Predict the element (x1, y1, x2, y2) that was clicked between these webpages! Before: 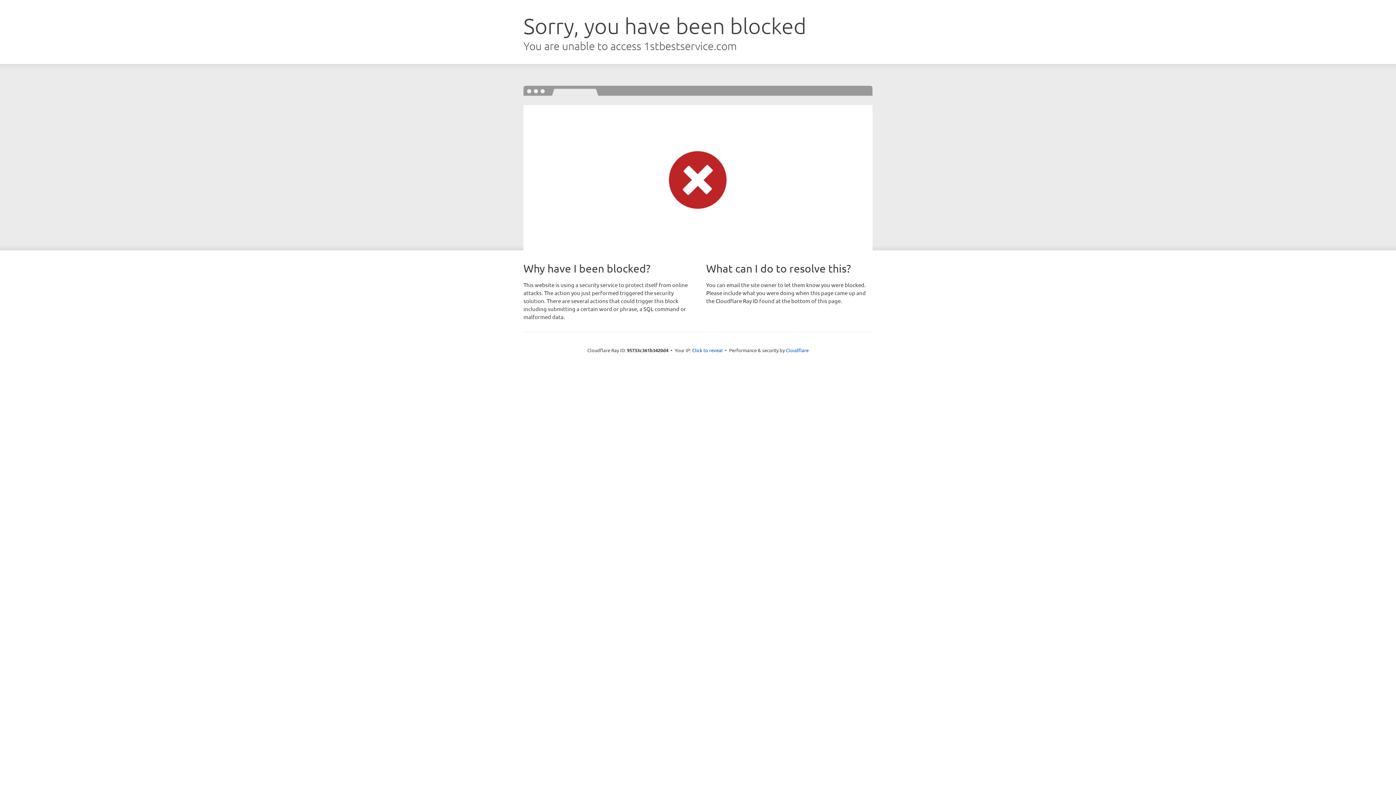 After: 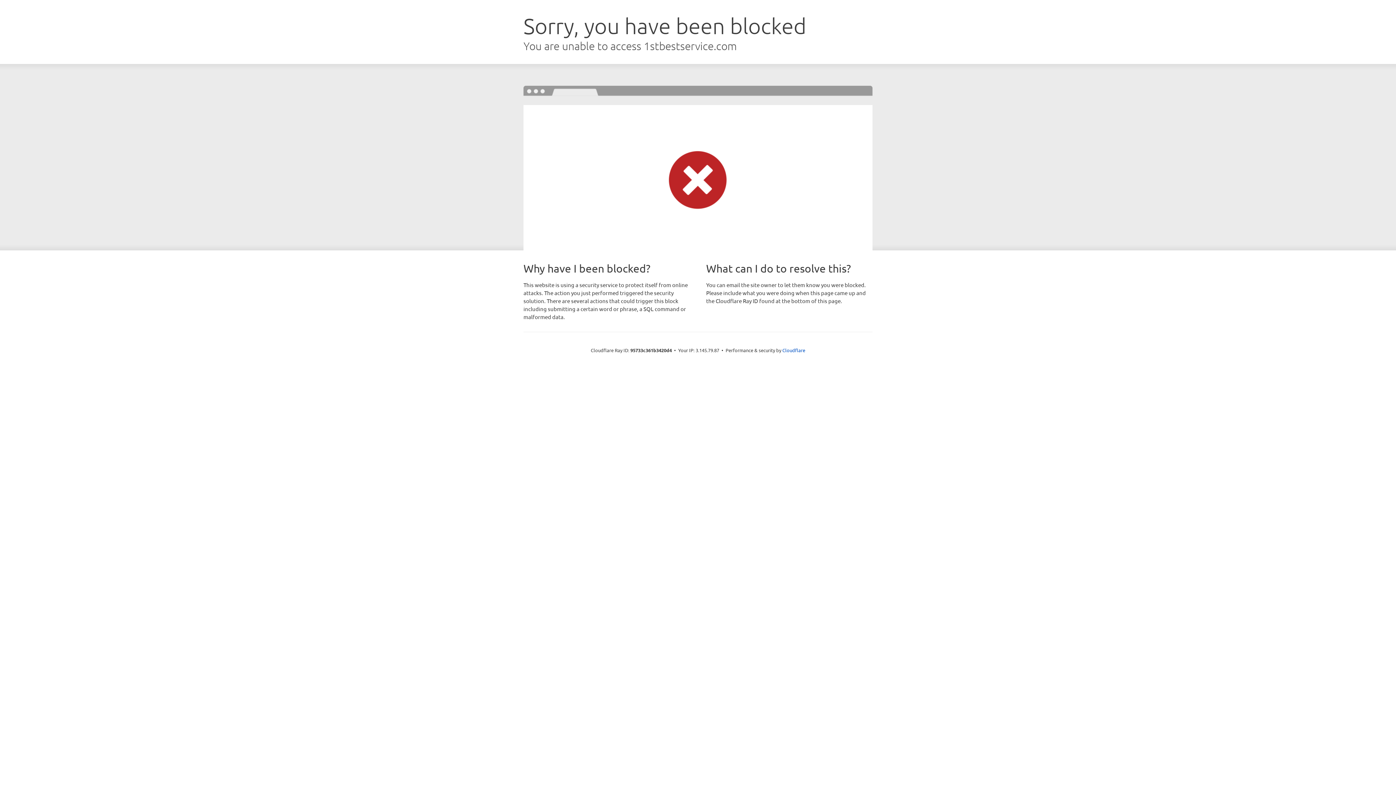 Action: bbox: (692, 346, 722, 353) label: Click to reveal